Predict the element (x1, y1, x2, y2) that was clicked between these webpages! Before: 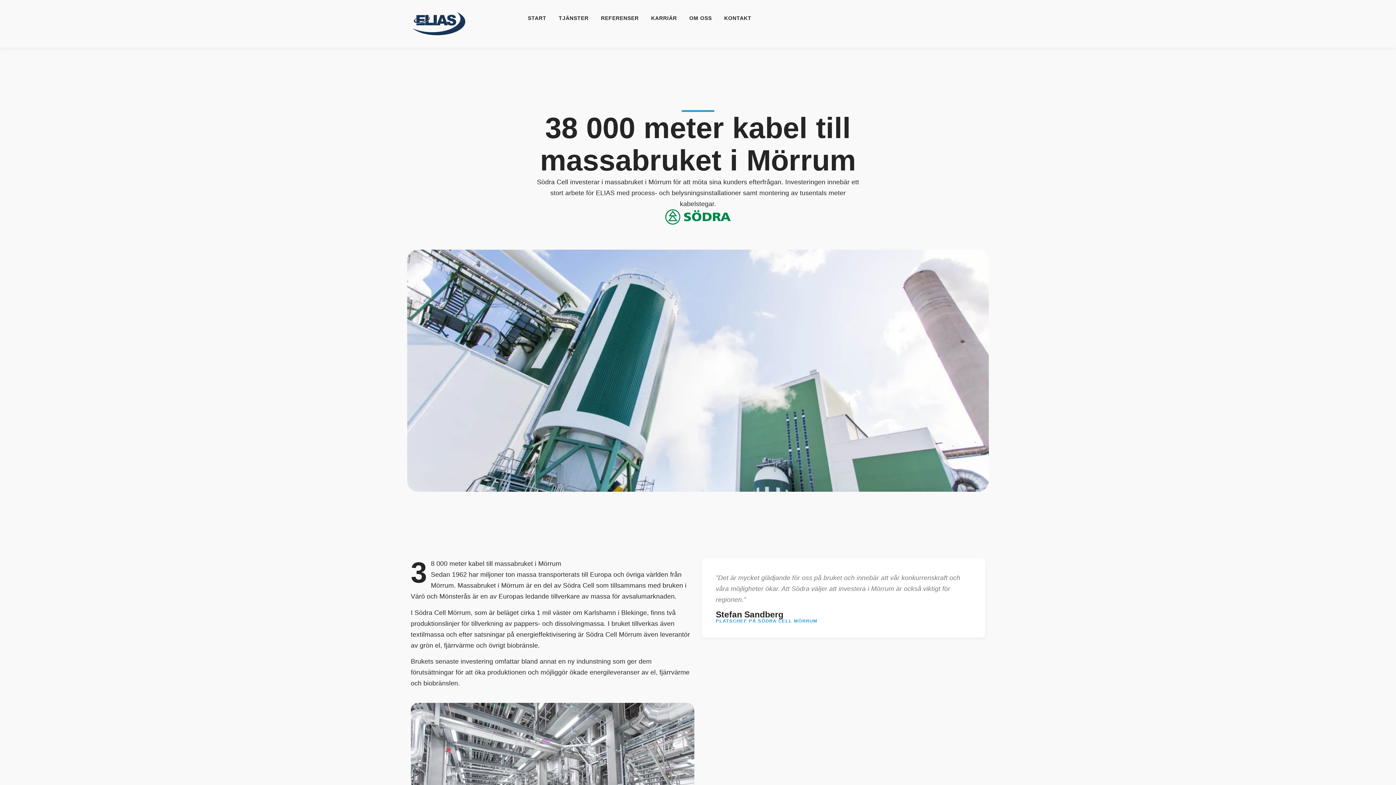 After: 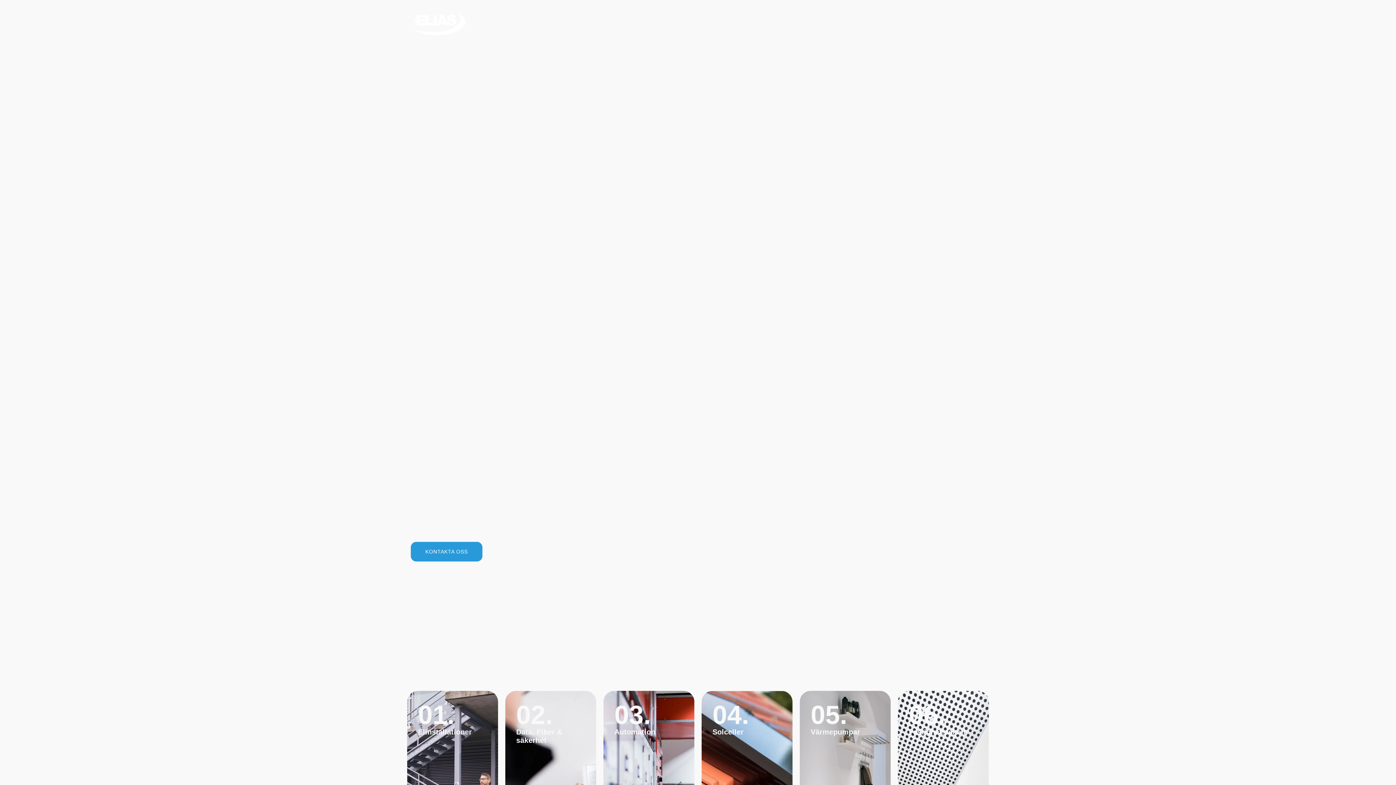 Action: bbox: (410, 9, 467, 37)